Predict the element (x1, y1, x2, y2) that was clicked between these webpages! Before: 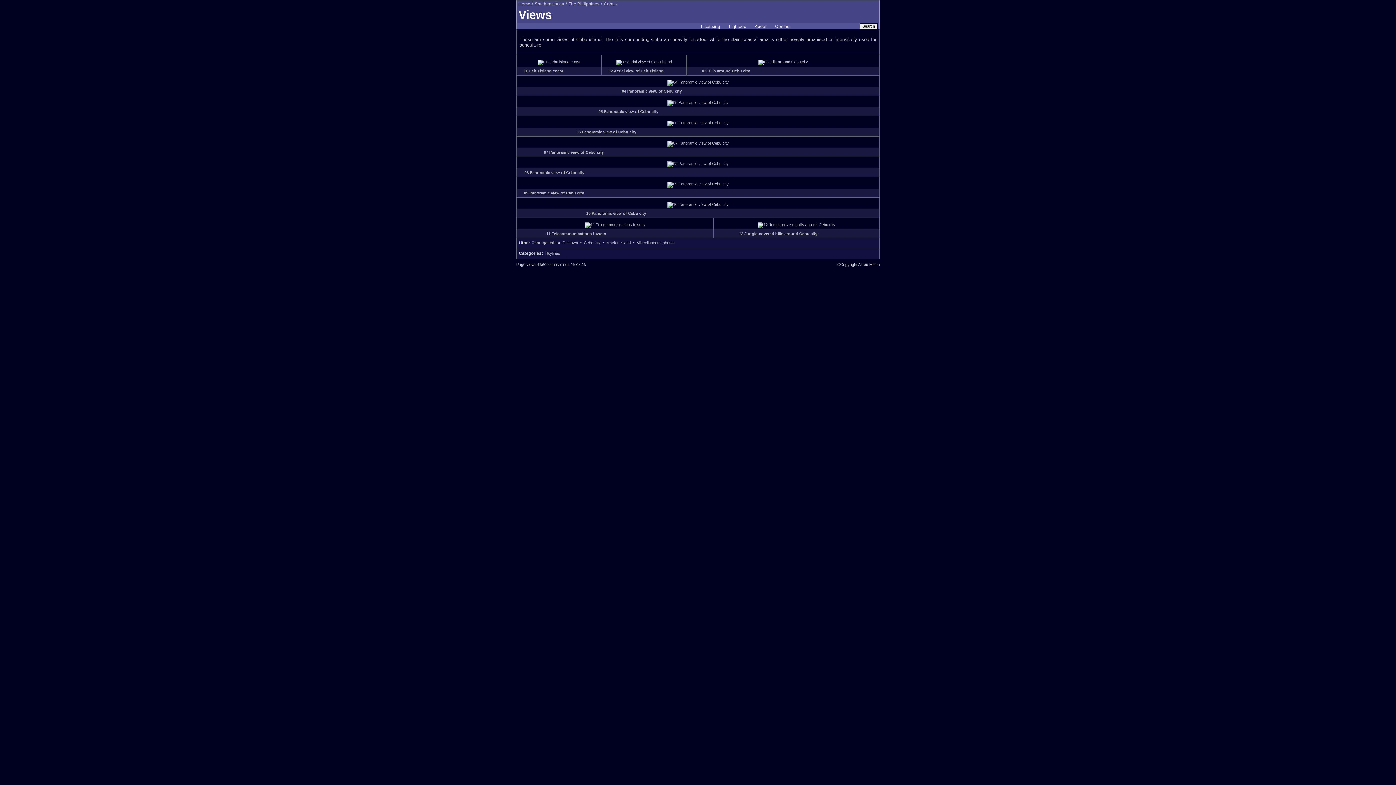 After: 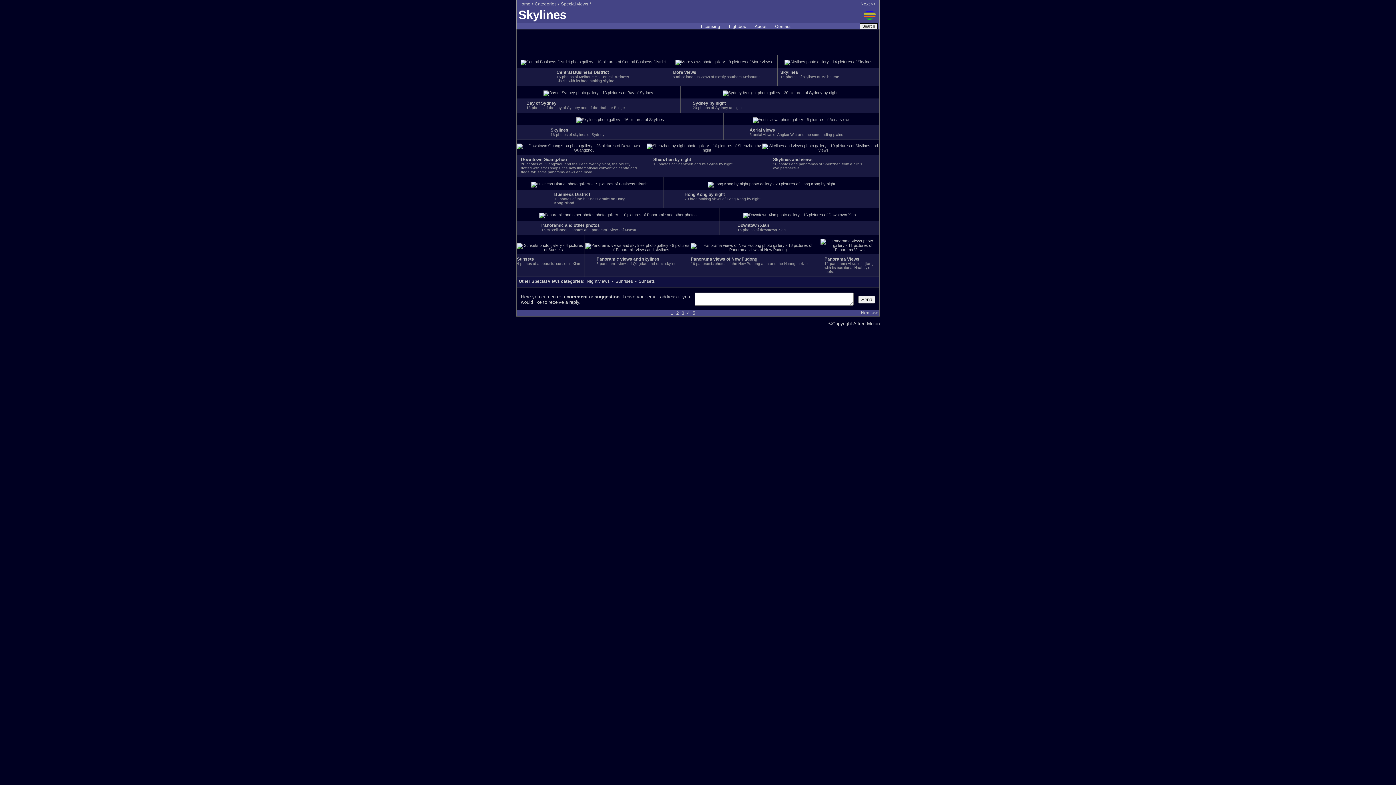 Action: label: Skylines bbox: (545, 251, 560, 255)